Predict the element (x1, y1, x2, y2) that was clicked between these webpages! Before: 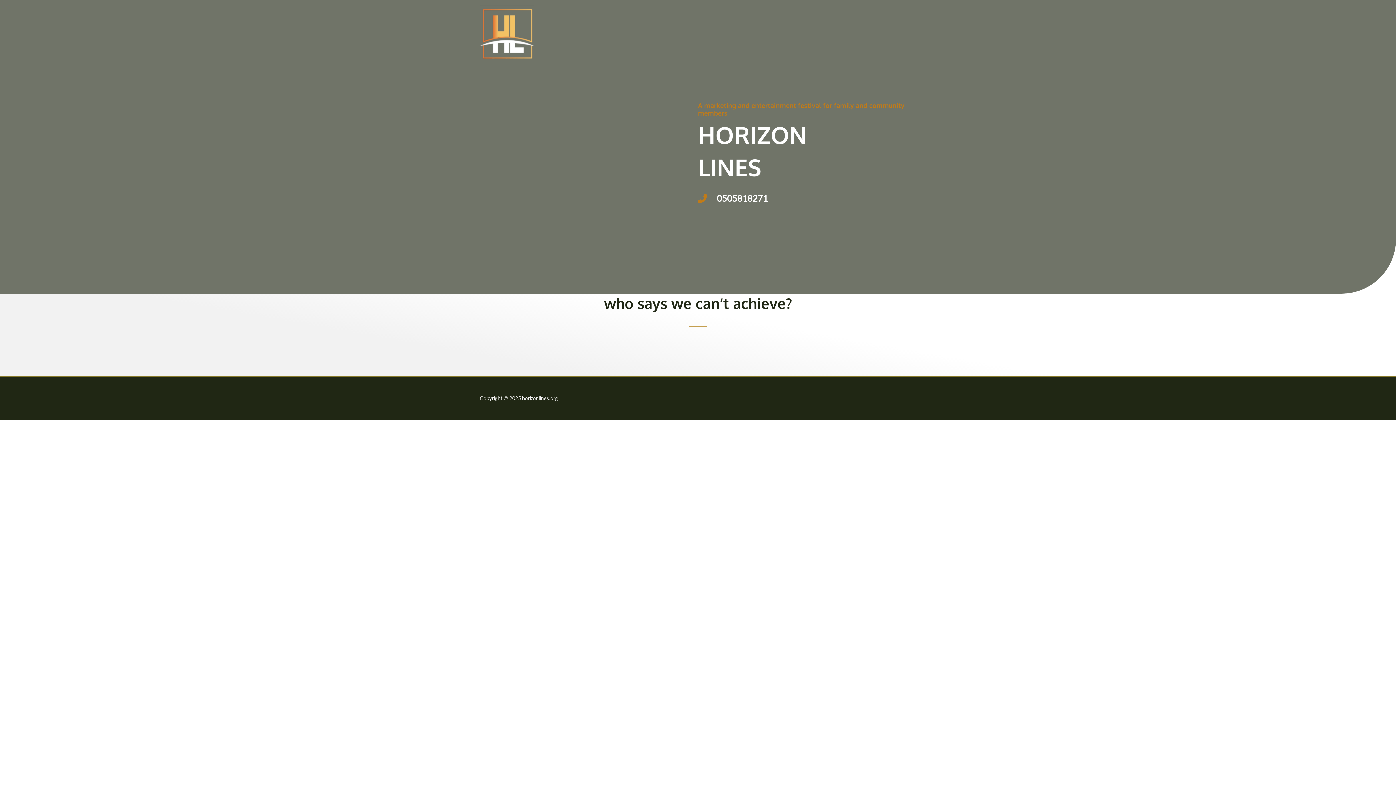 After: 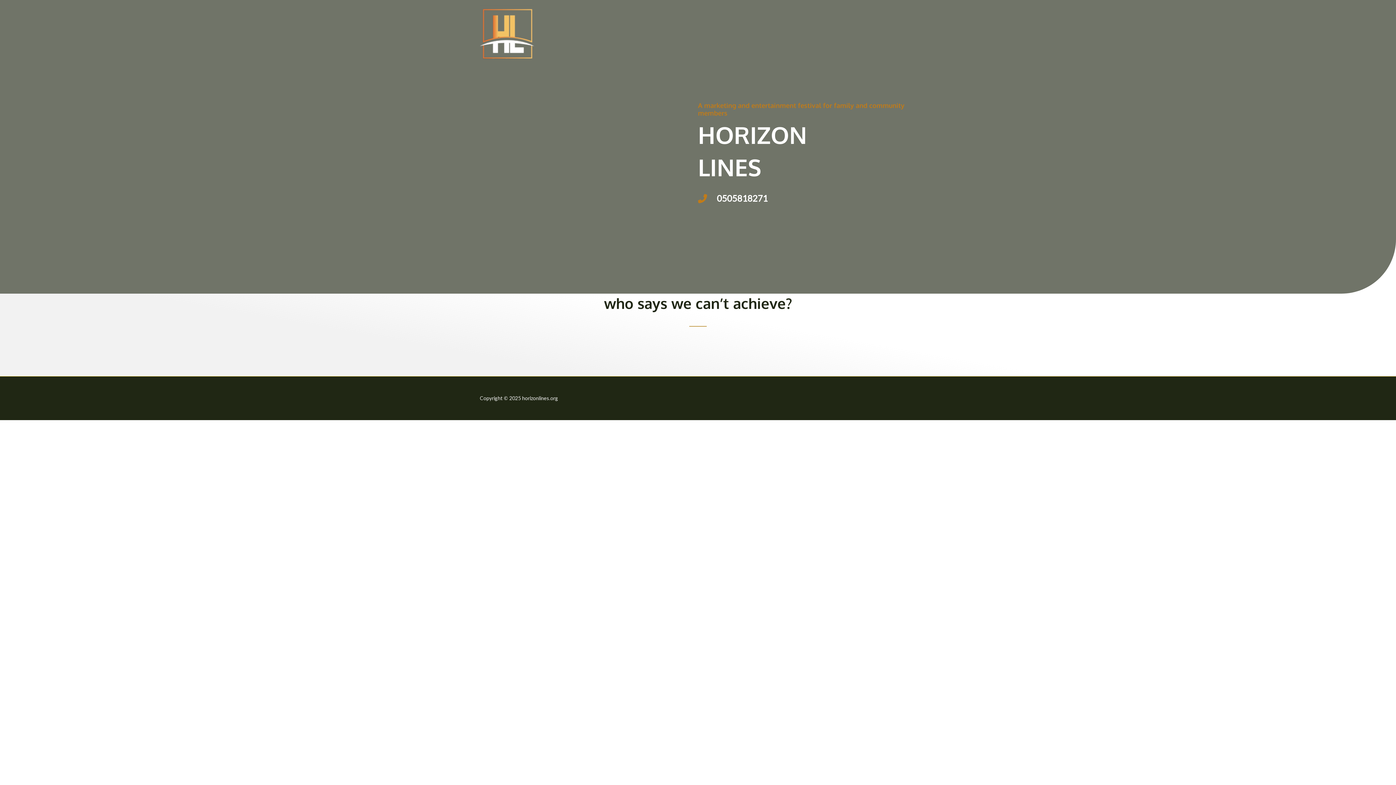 Action: bbox: (480, 29, 534, 36)